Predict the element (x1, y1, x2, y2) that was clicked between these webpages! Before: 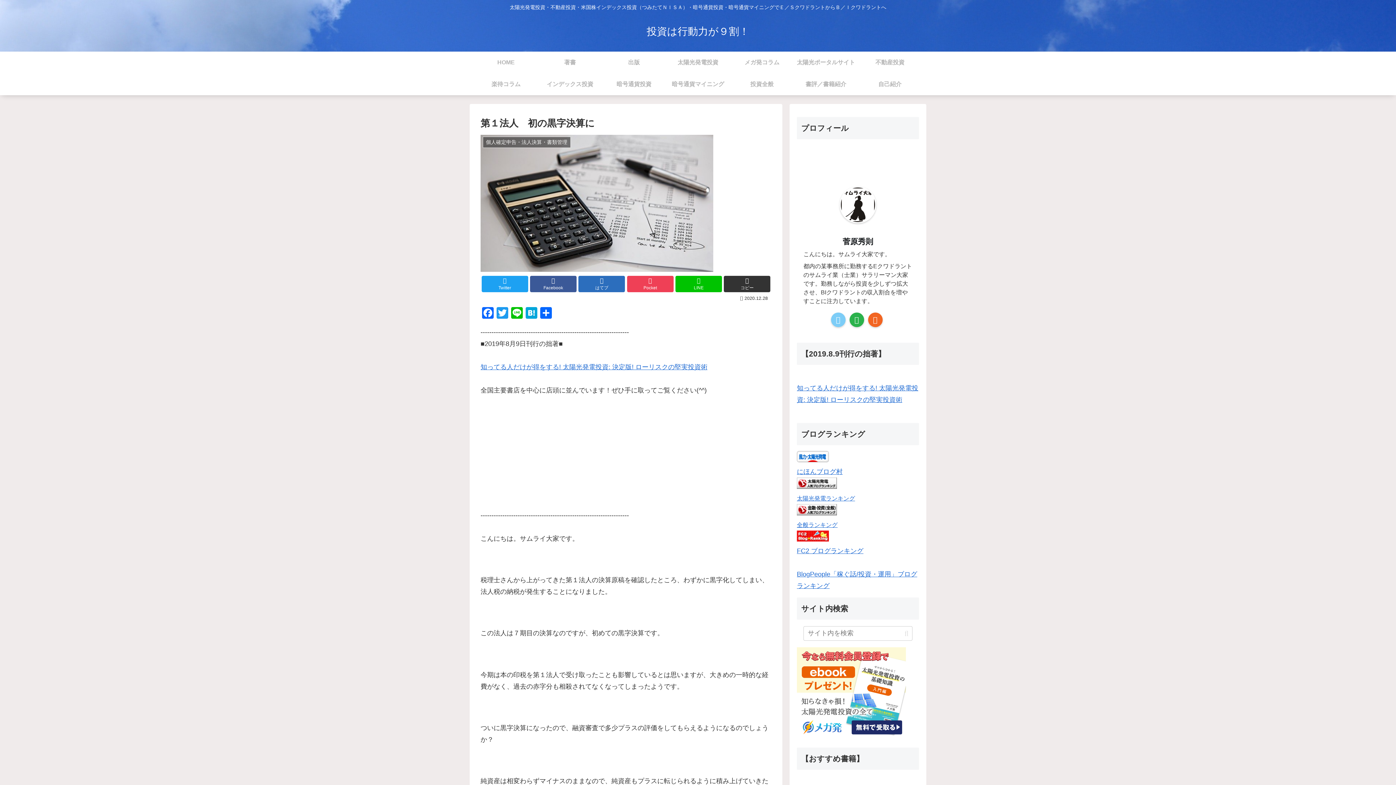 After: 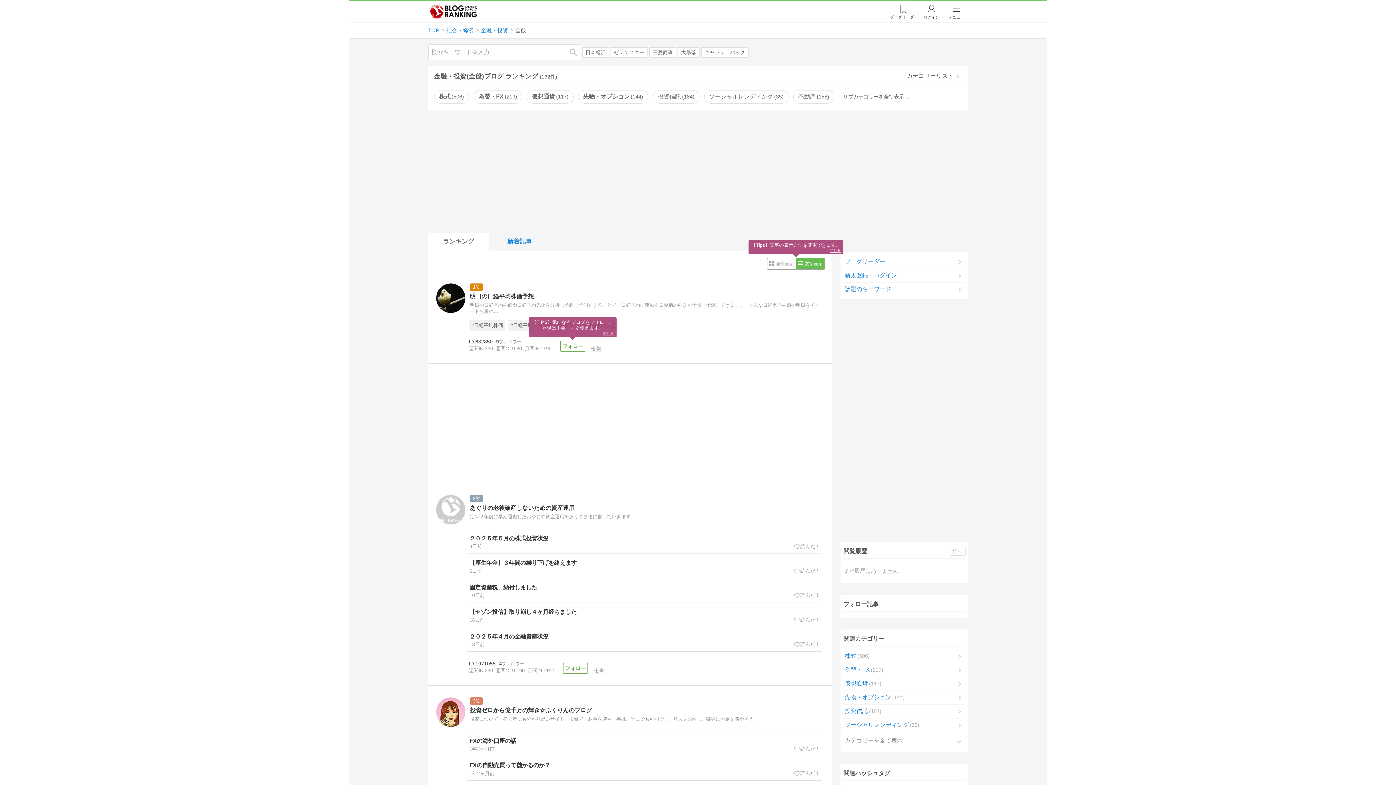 Action: label: 全般ランキング bbox: (797, 521, 837, 528)